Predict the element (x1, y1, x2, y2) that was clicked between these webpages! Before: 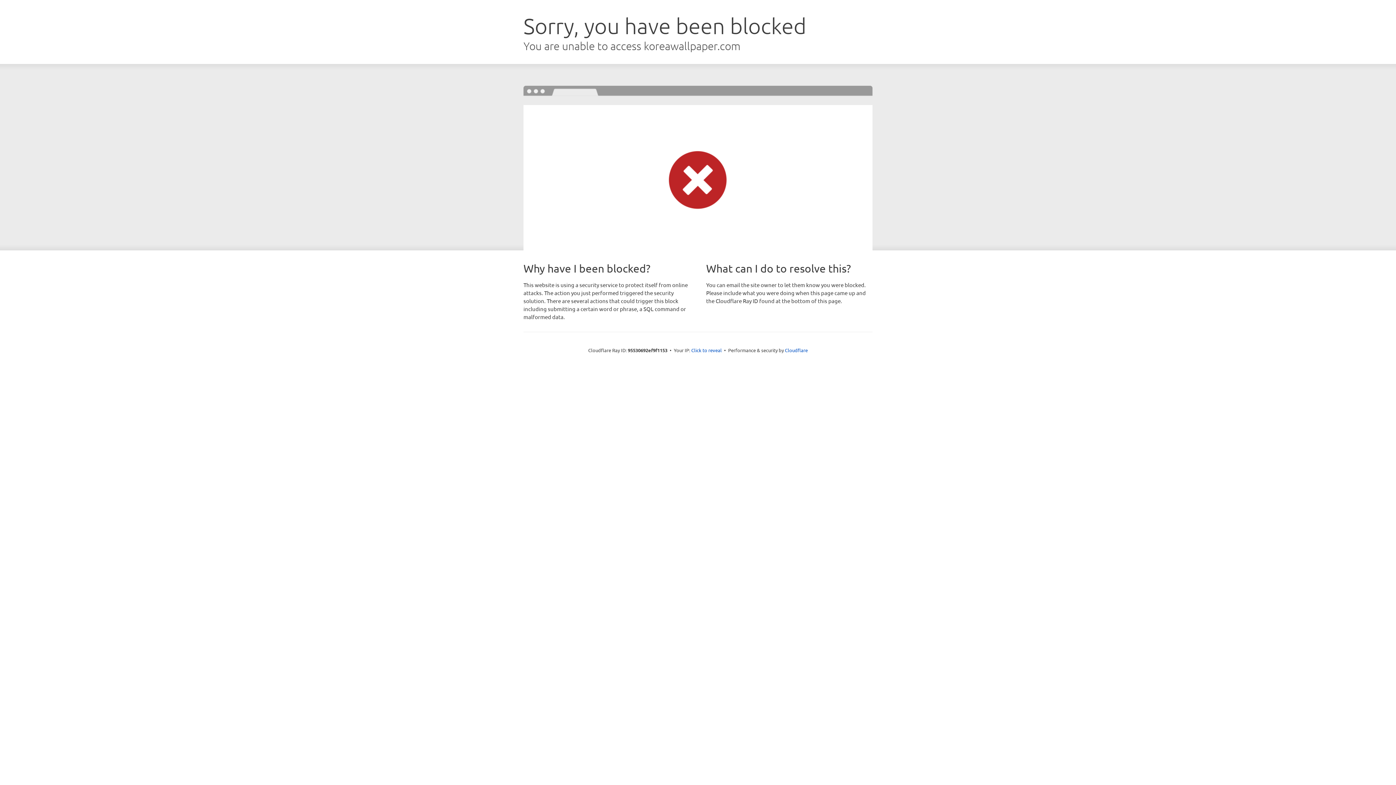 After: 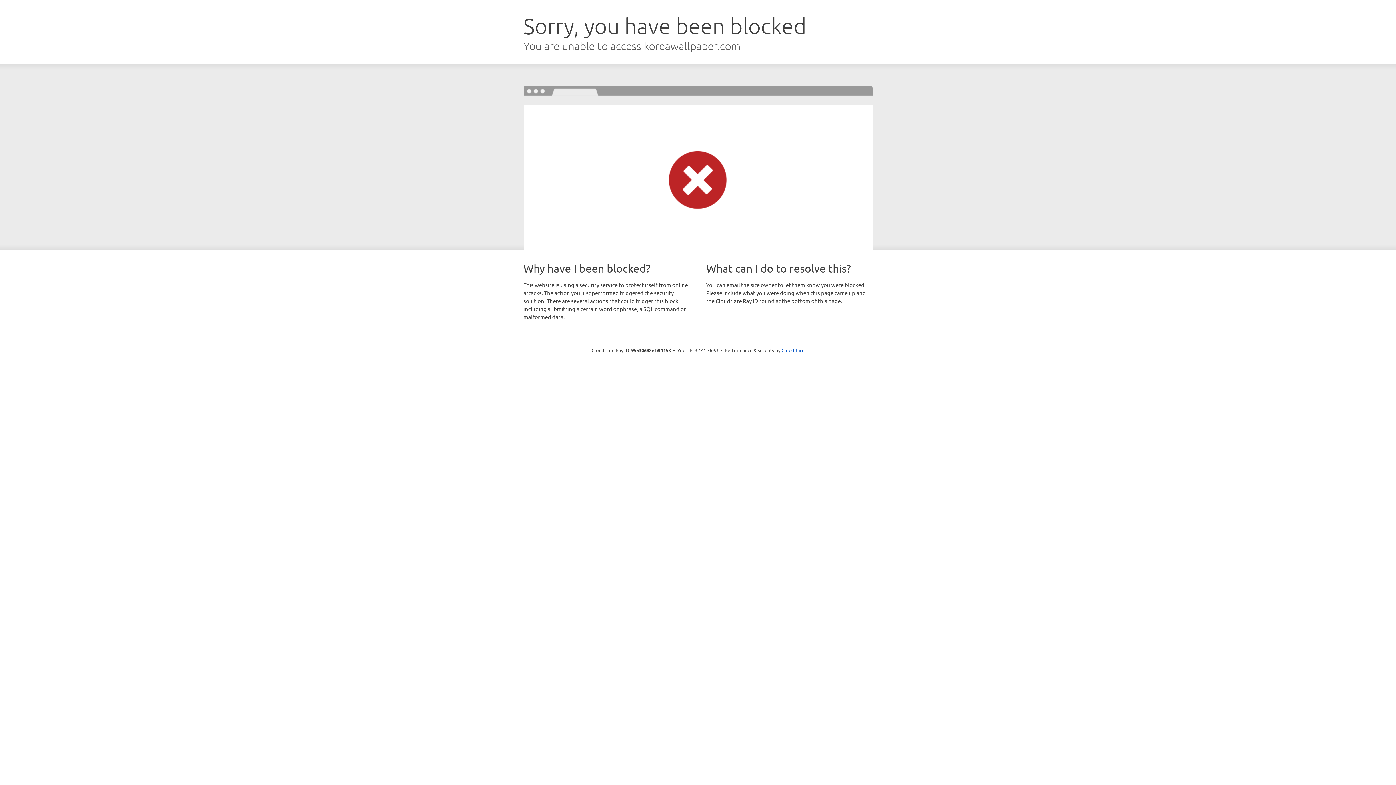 Action: label: Click to reveal bbox: (691, 346, 722, 353)